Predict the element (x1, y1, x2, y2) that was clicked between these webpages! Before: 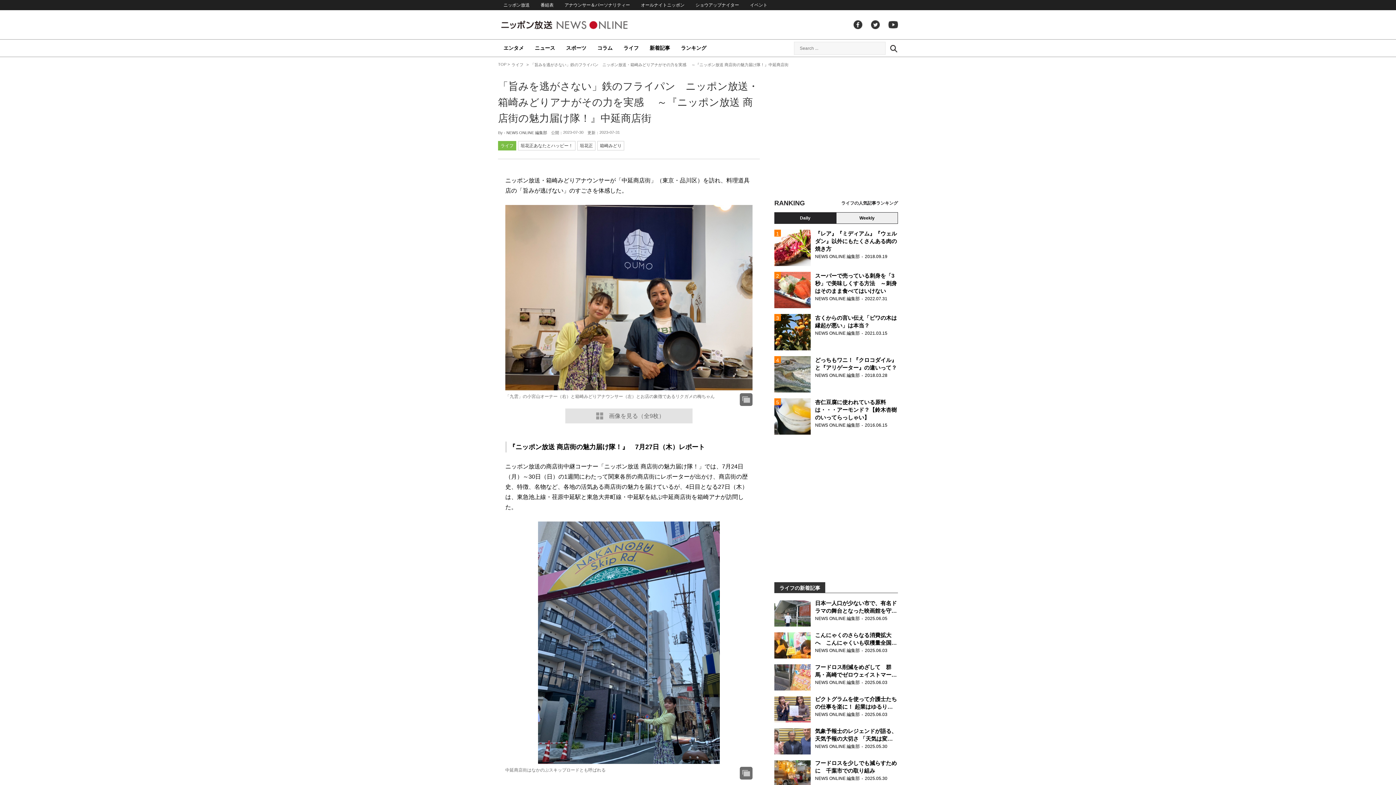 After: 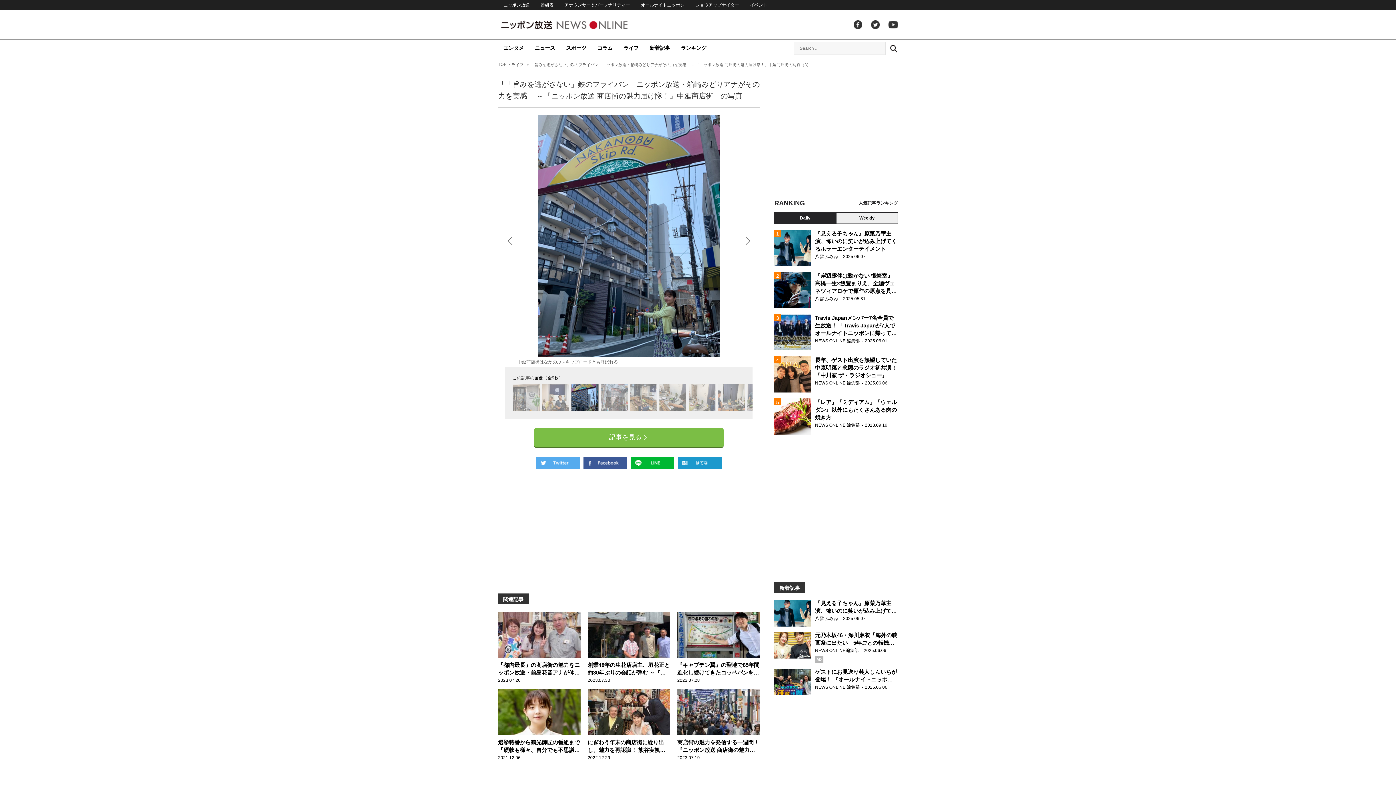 Action: bbox: (505, 521, 752, 780)